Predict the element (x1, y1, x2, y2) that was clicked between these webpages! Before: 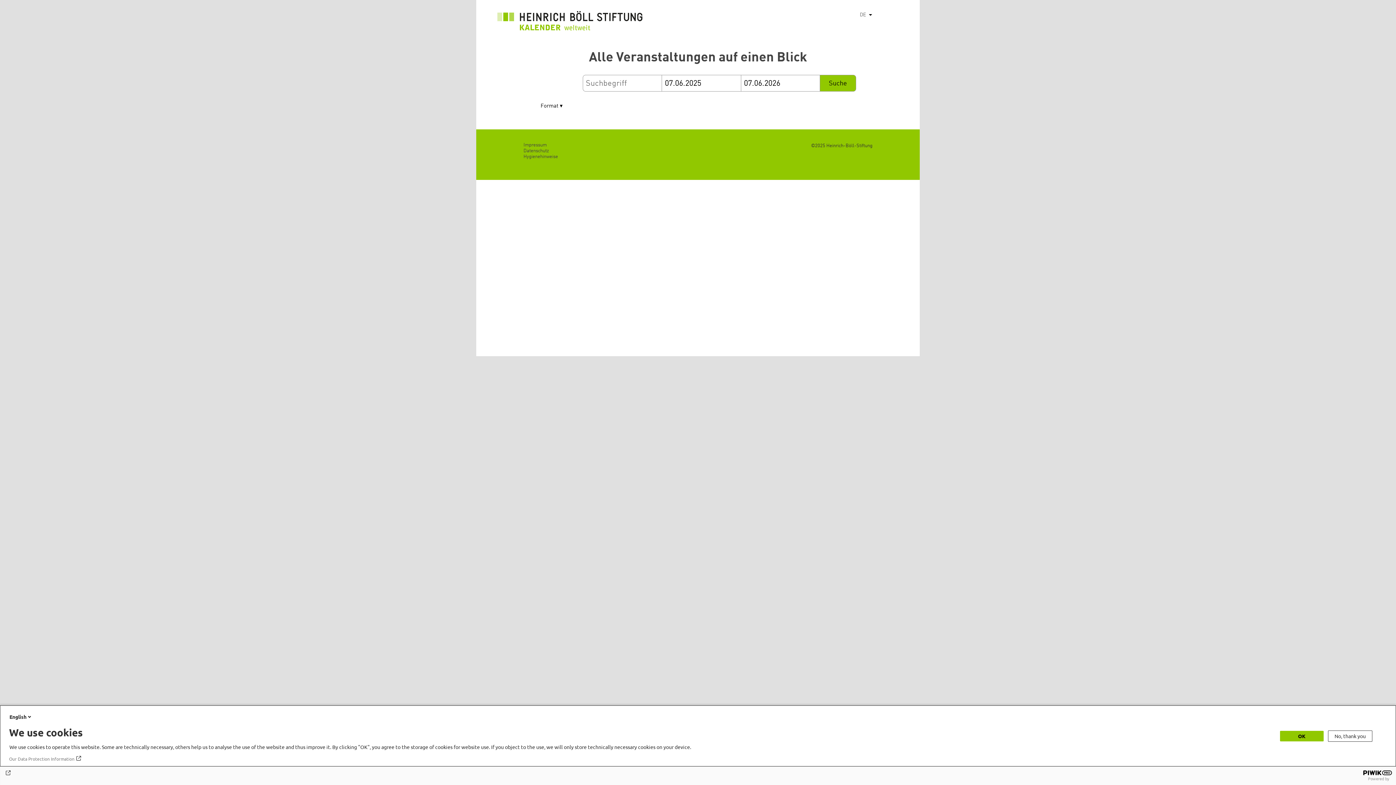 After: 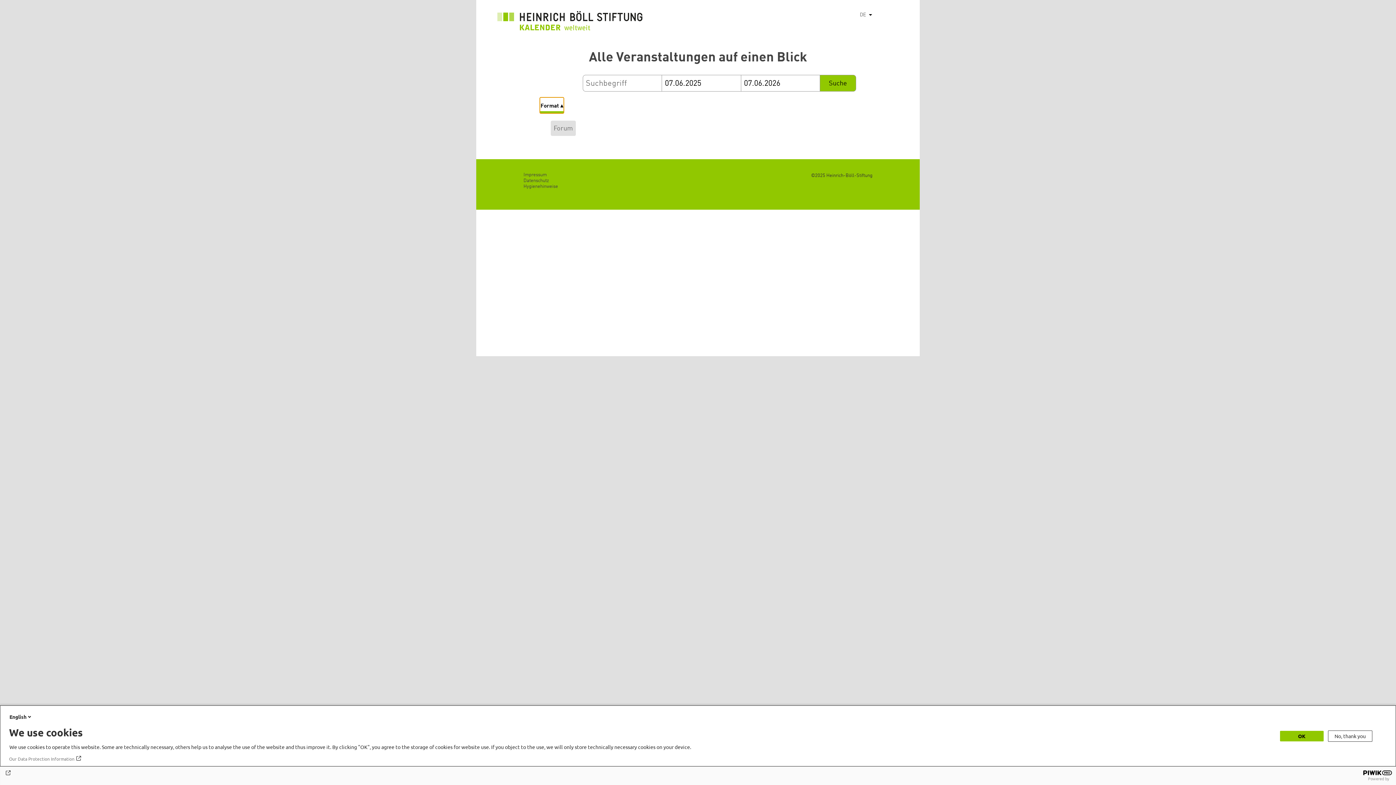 Action: bbox: (540, 97, 563, 113) label: Format